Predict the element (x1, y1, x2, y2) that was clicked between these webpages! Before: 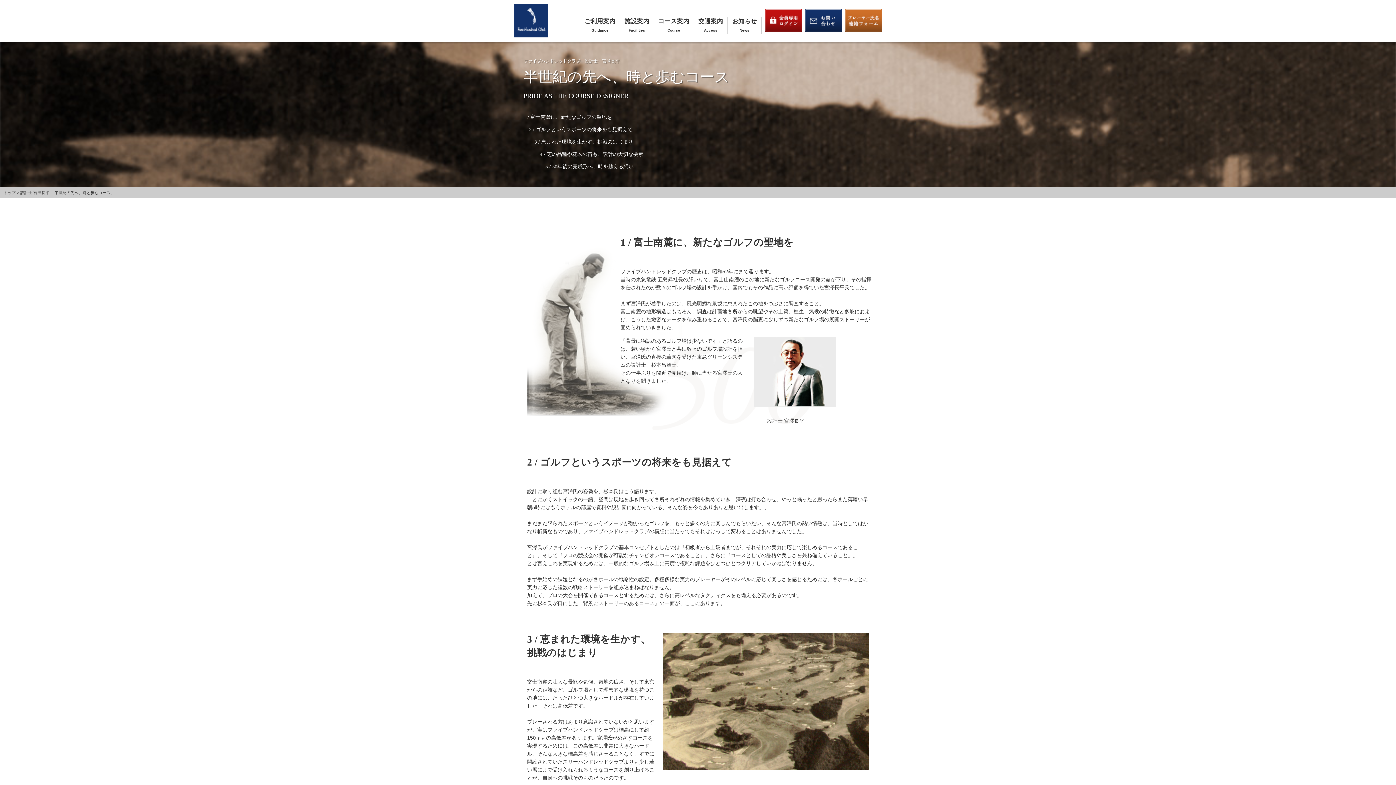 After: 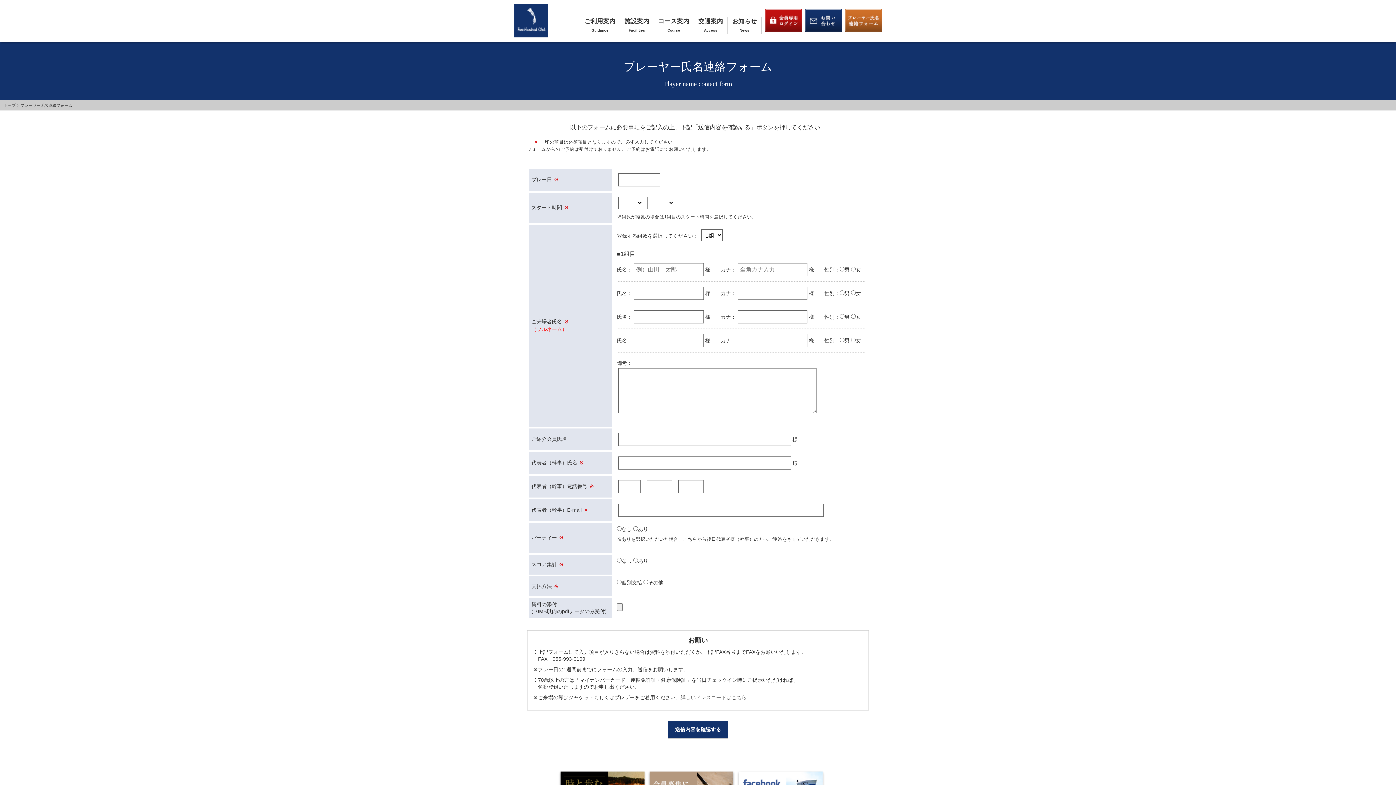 Action: bbox: (845, 26, 881, 36)